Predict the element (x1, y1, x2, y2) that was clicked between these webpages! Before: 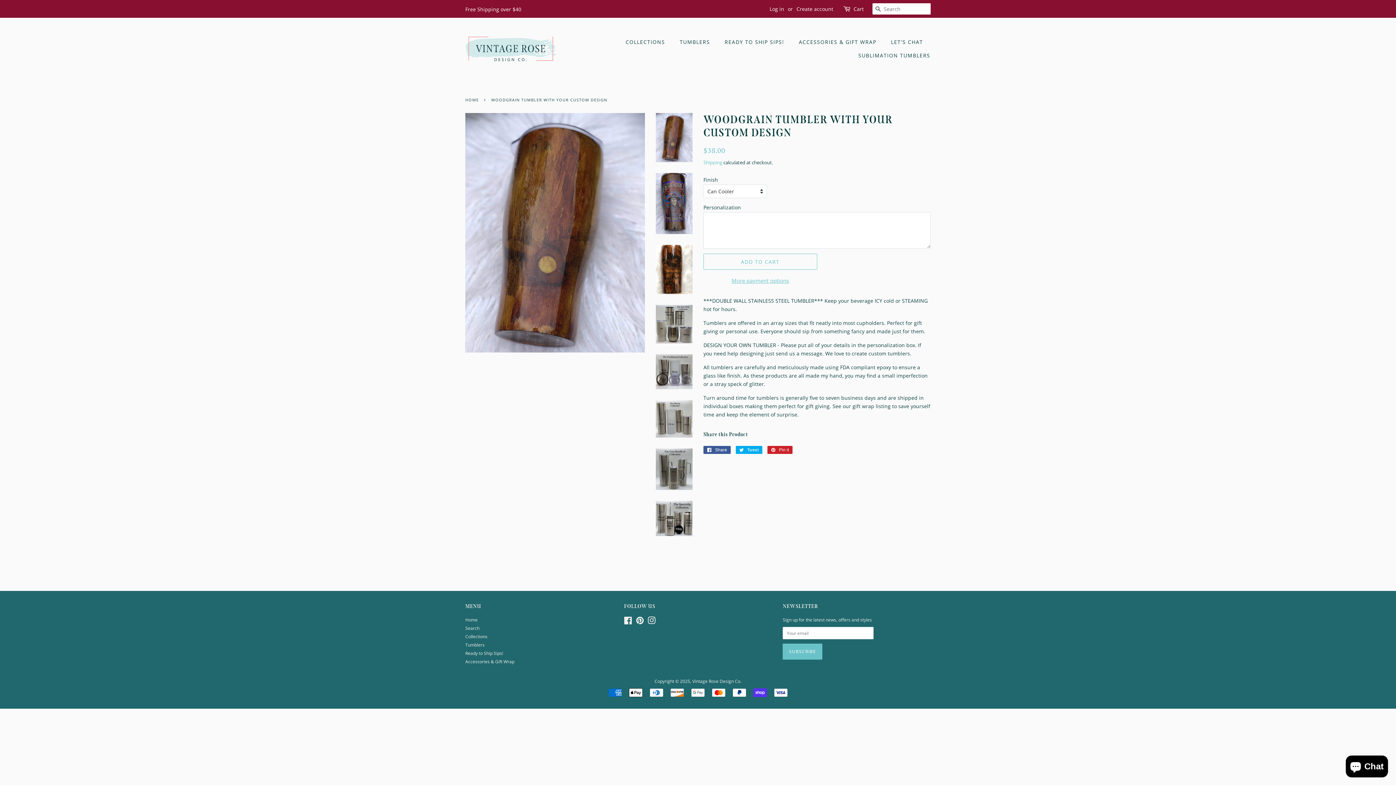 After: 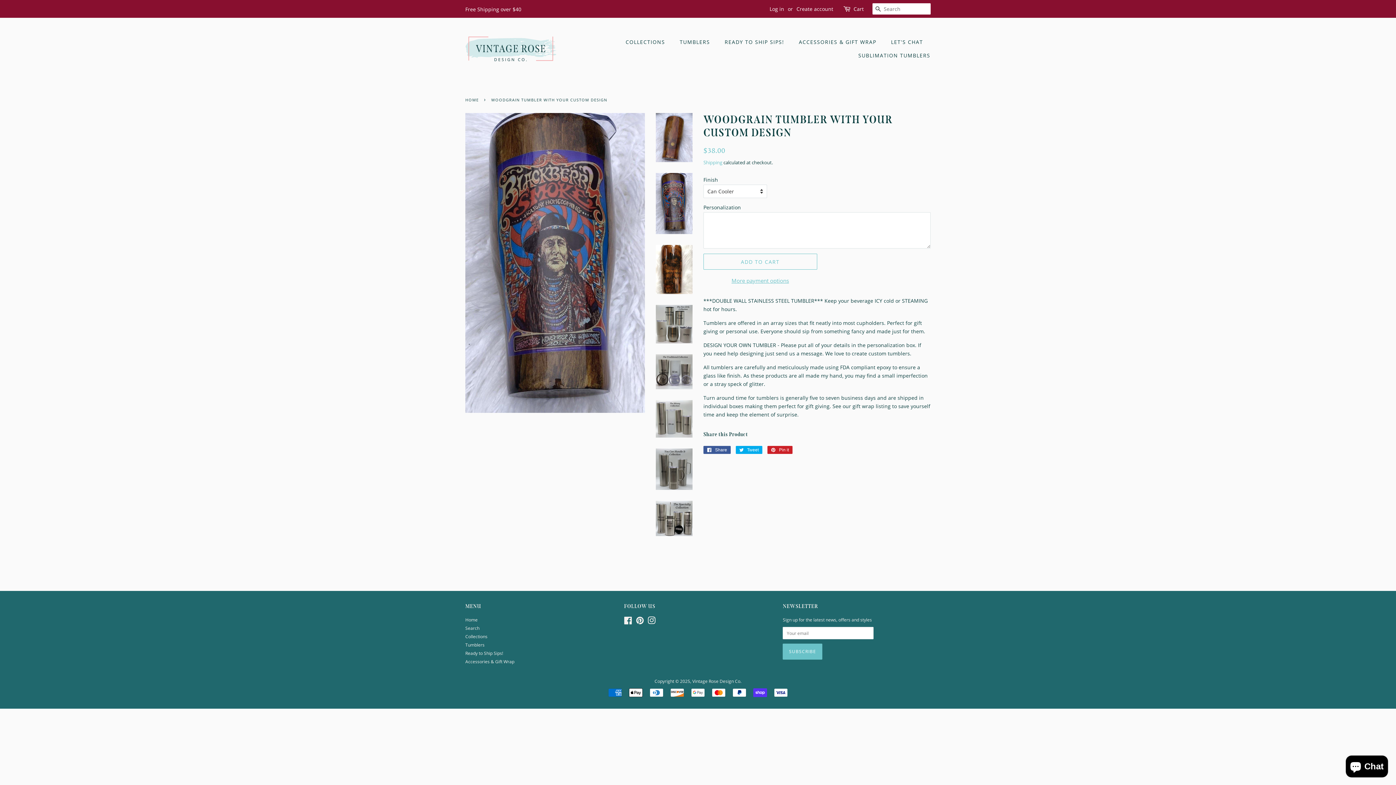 Action: bbox: (656, 172, 692, 234)